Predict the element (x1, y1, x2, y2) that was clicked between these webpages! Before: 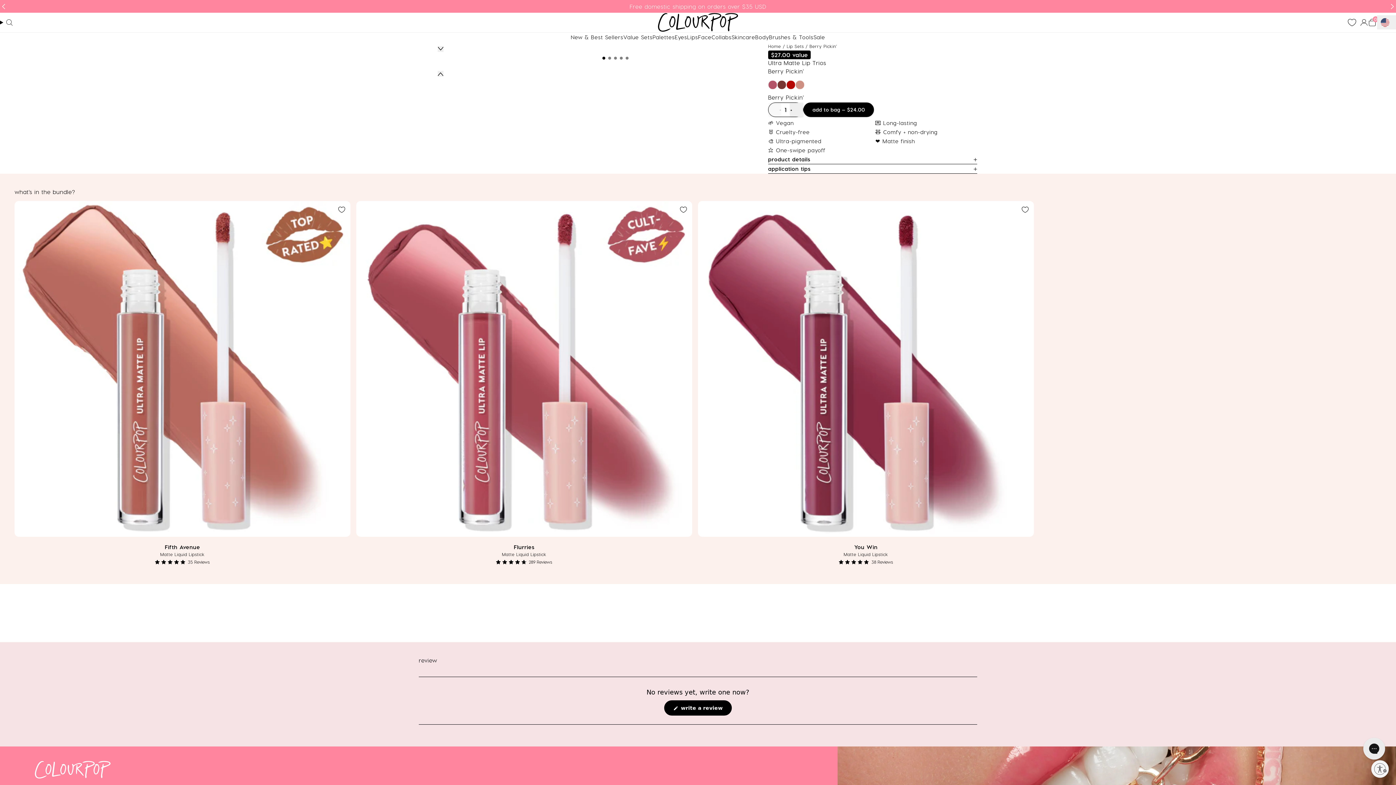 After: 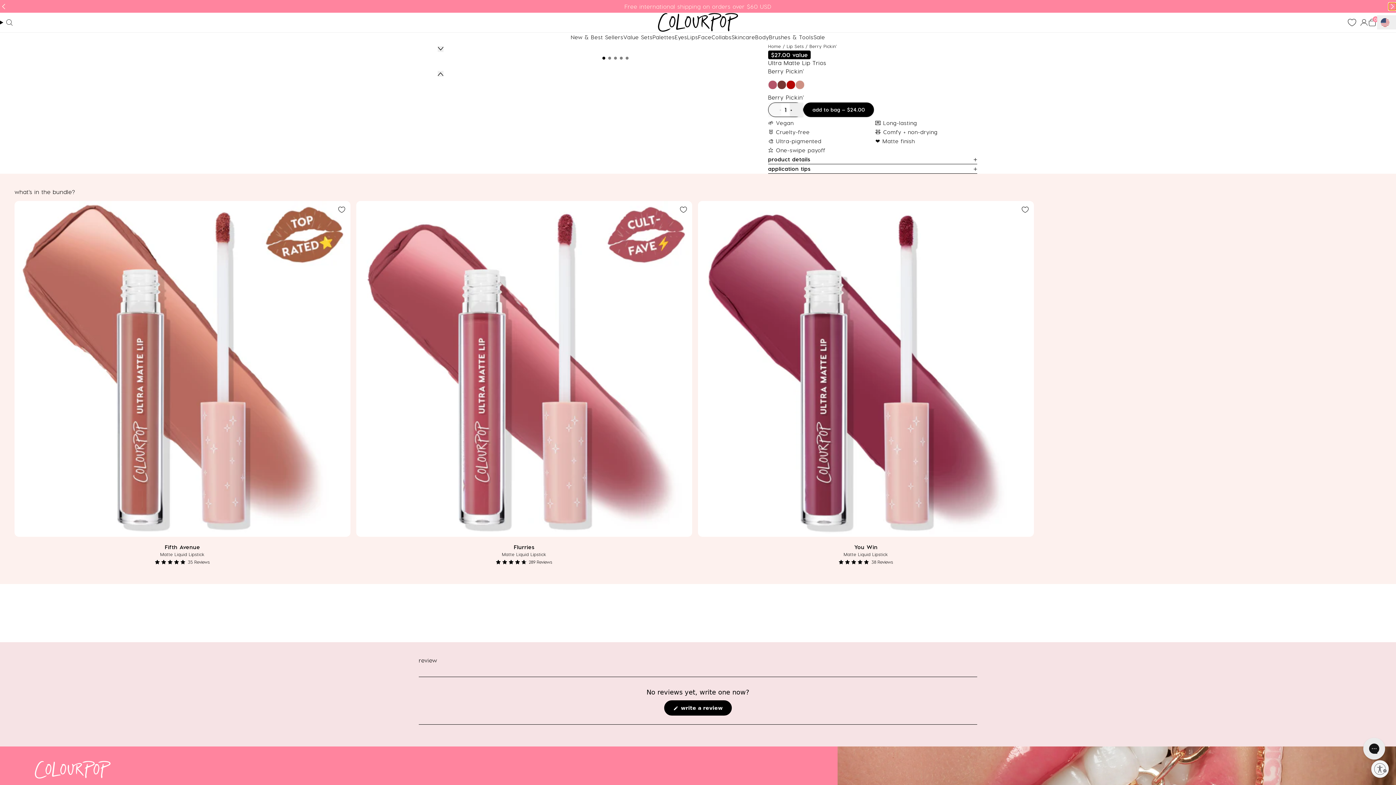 Action: bbox: (1389, 2, 1396, 10) label: Next slide